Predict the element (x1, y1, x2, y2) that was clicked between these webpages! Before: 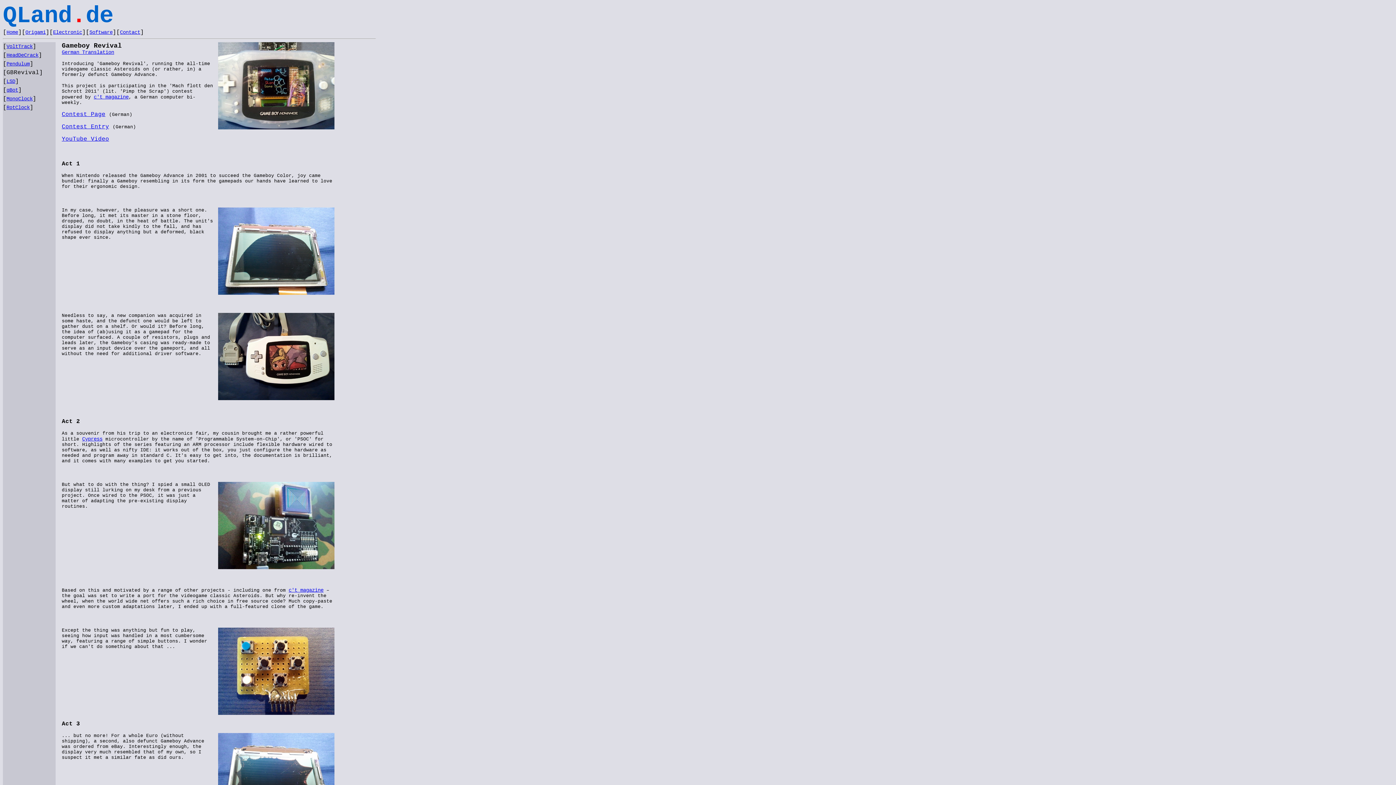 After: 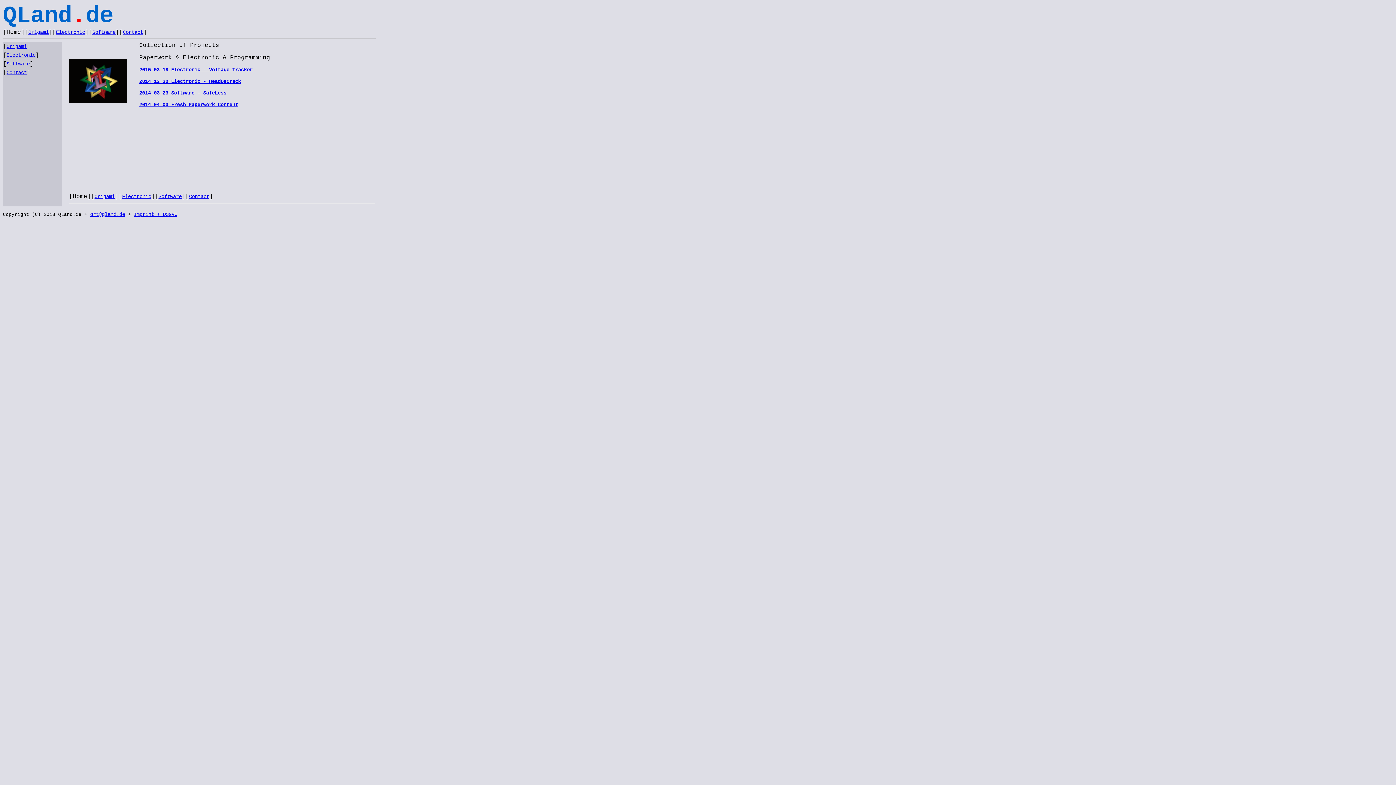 Action: label: Home bbox: (6, 29, 18, 35)